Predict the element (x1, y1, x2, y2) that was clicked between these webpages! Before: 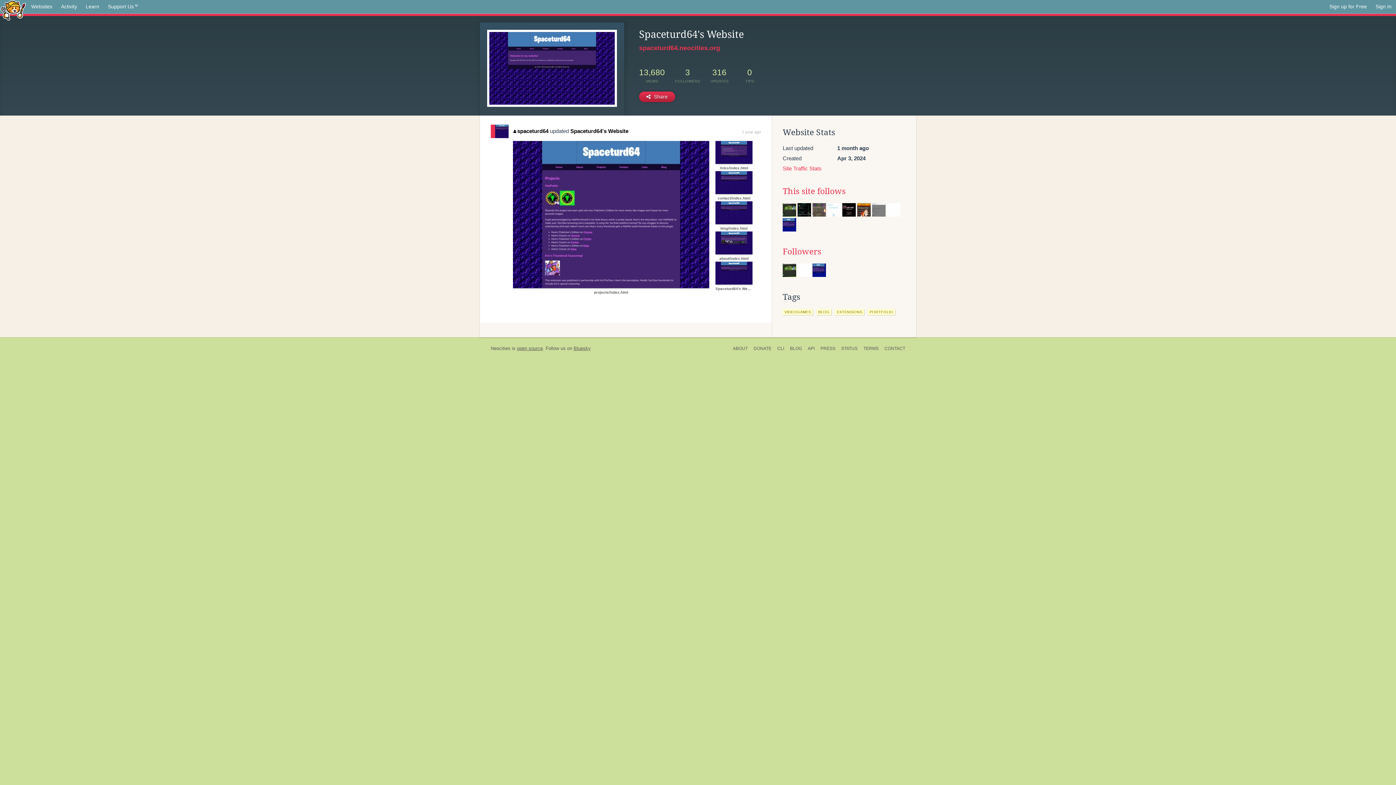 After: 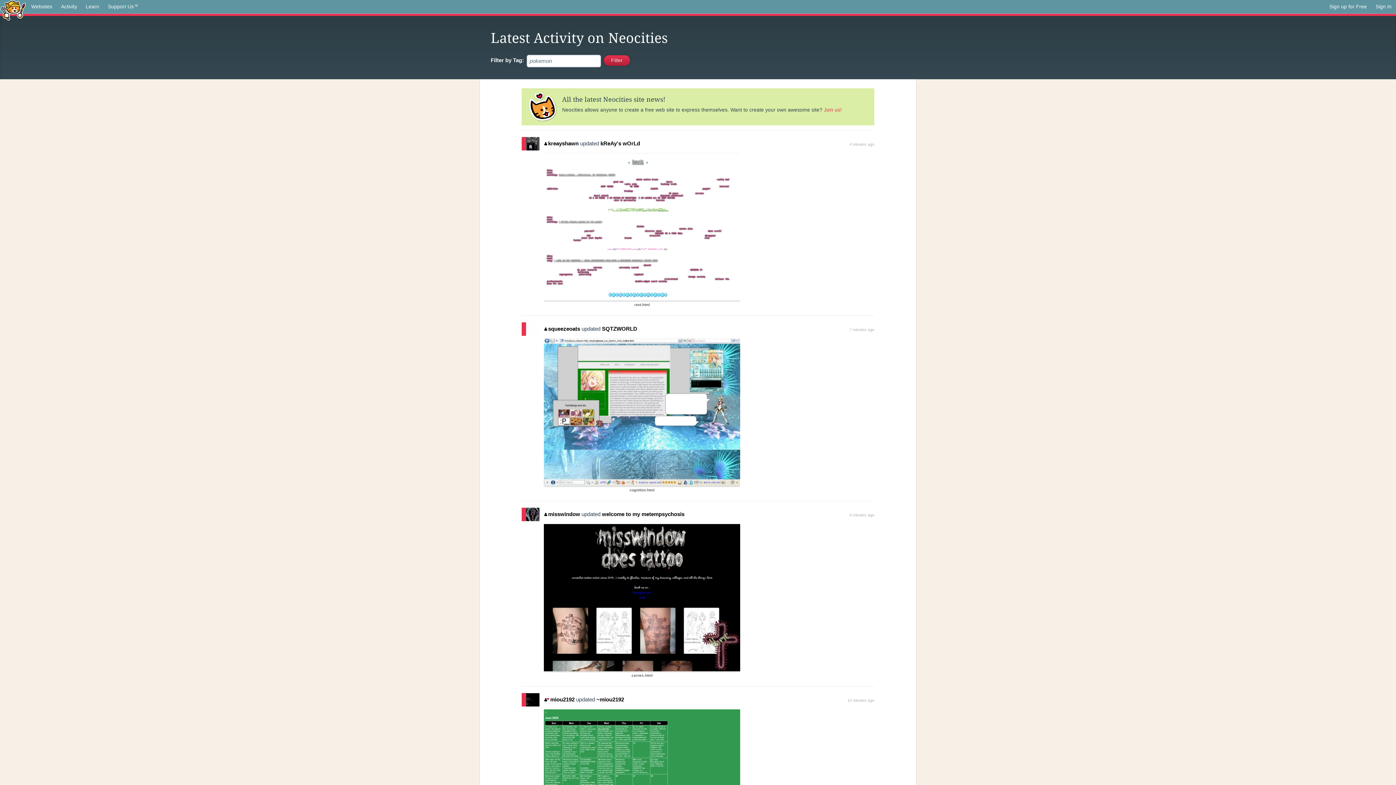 Action: bbox: (56, 0, 81, 13) label: Activity